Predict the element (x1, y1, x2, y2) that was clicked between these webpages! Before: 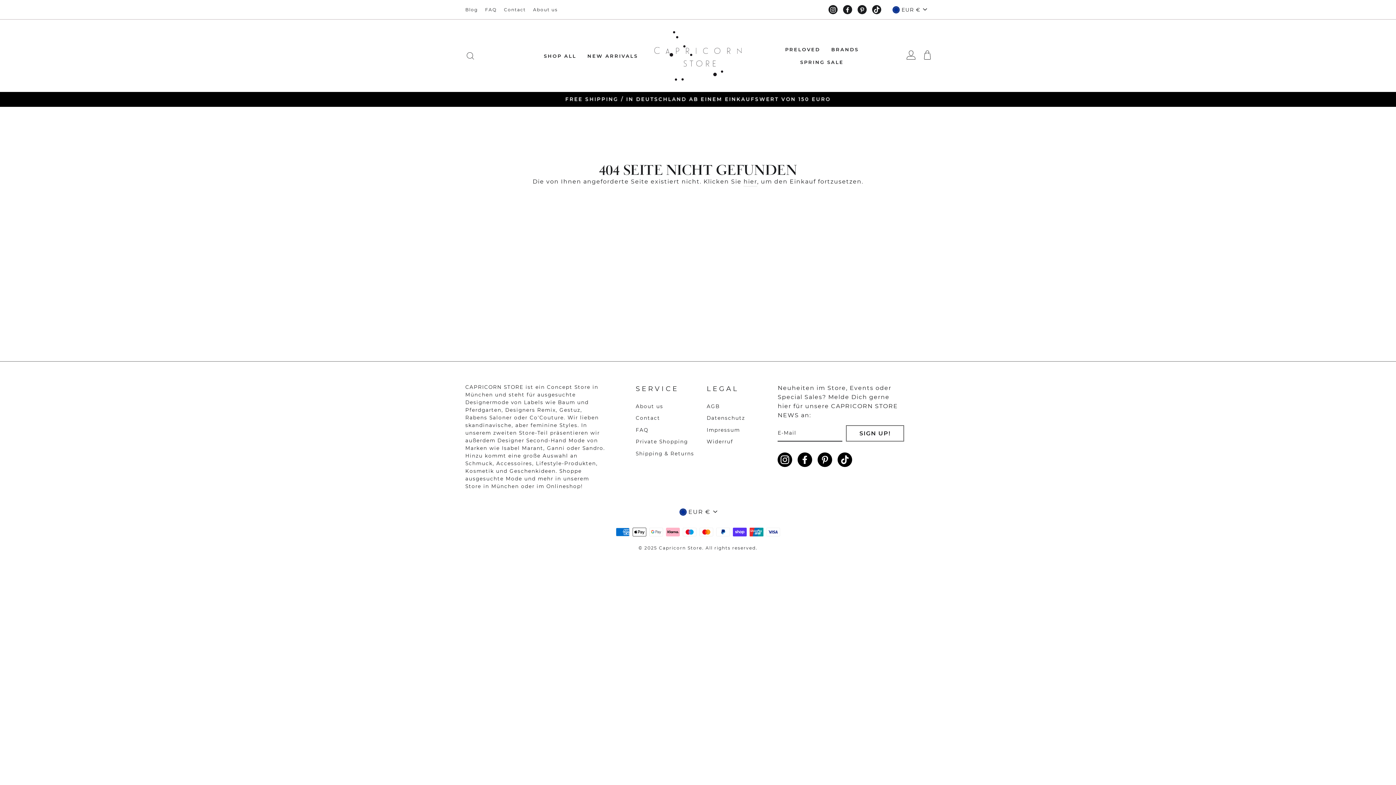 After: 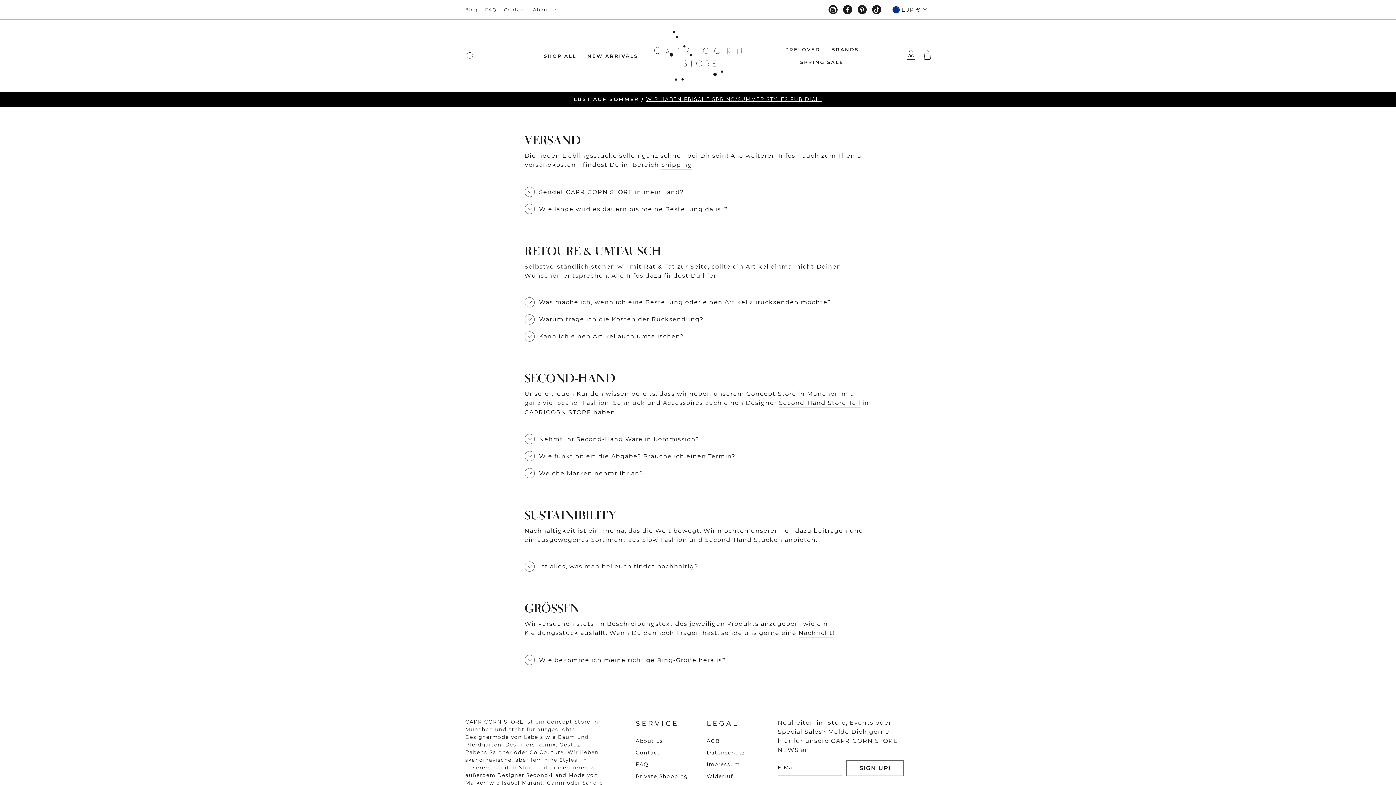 Action: label: FAQ bbox: (635, 425, 648, 435)